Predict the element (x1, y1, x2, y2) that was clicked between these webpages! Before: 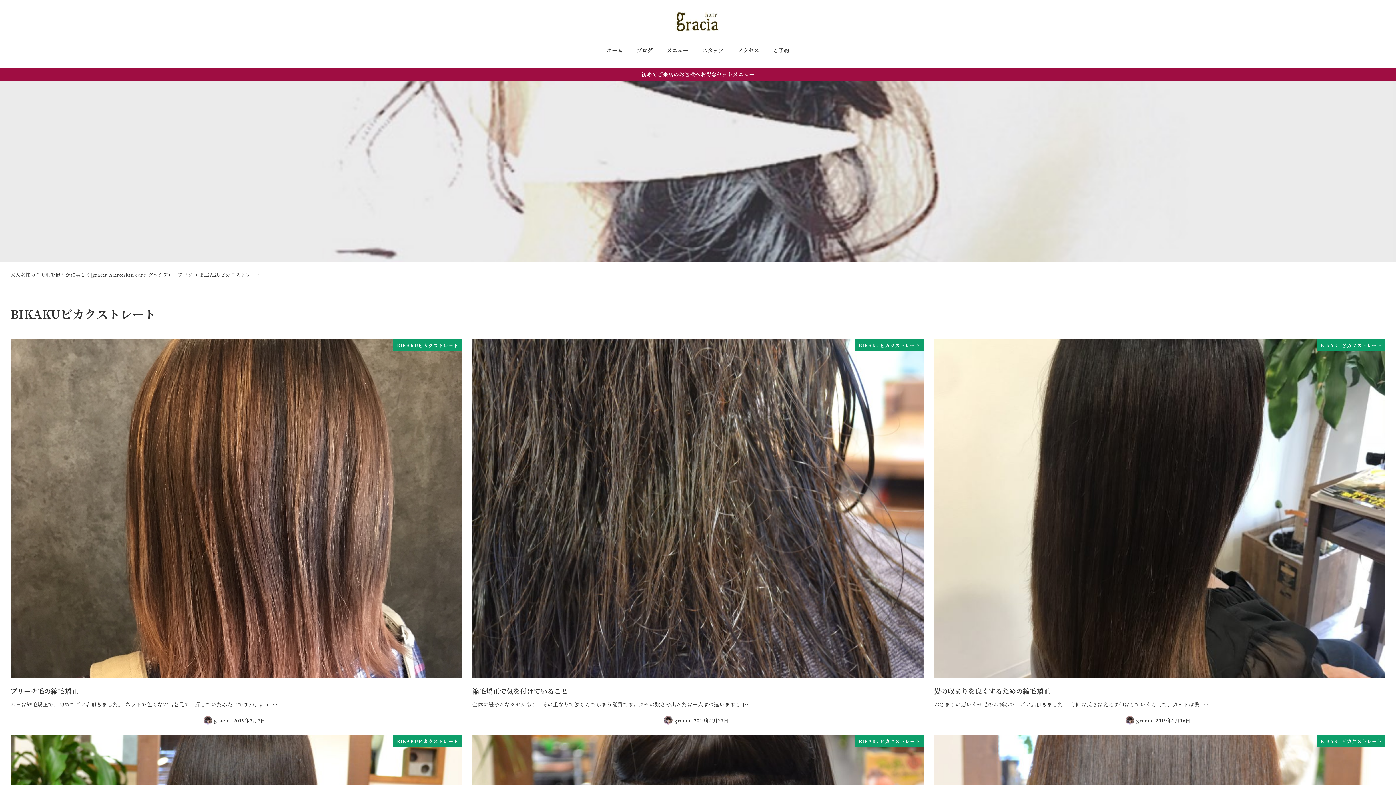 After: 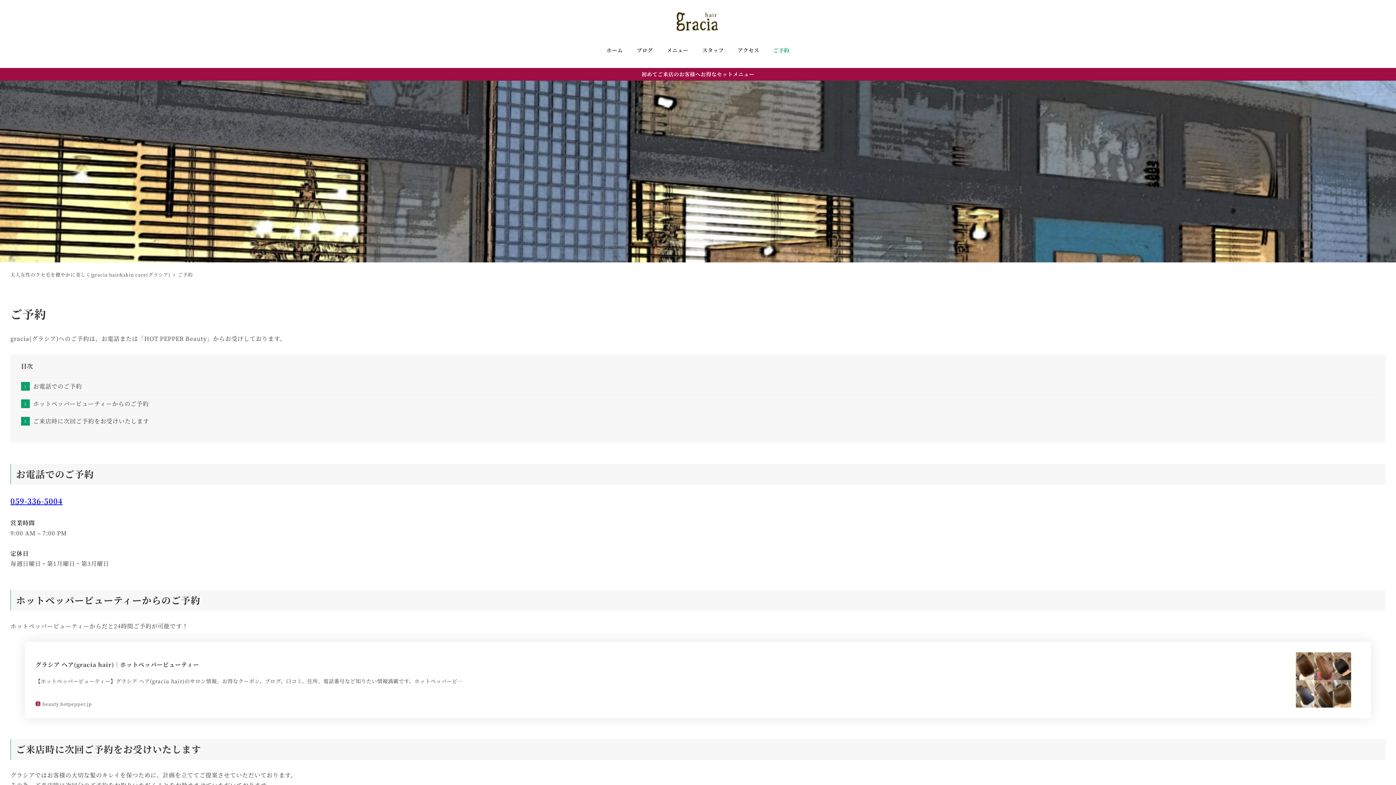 Action: label: ご予約 bbox: (766, 39, 796, 62)